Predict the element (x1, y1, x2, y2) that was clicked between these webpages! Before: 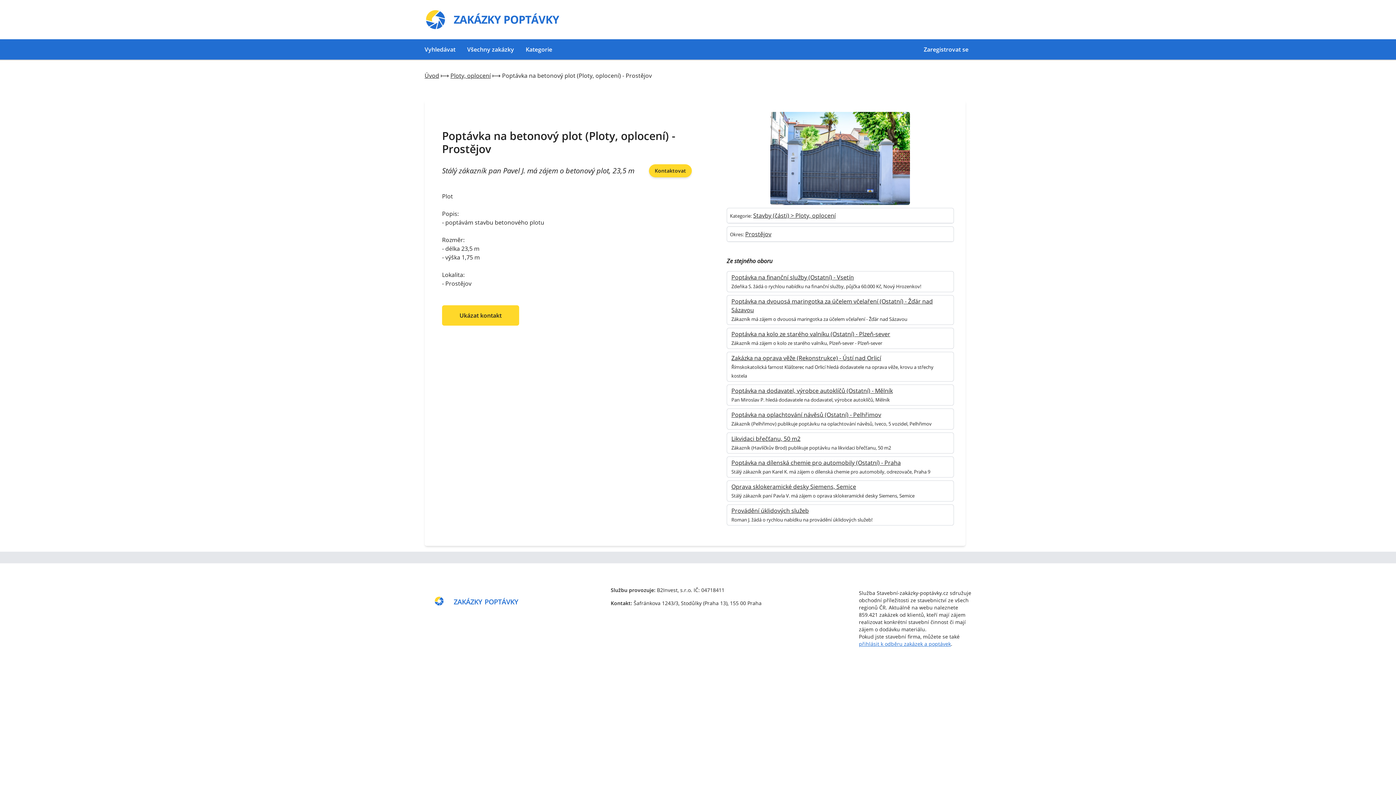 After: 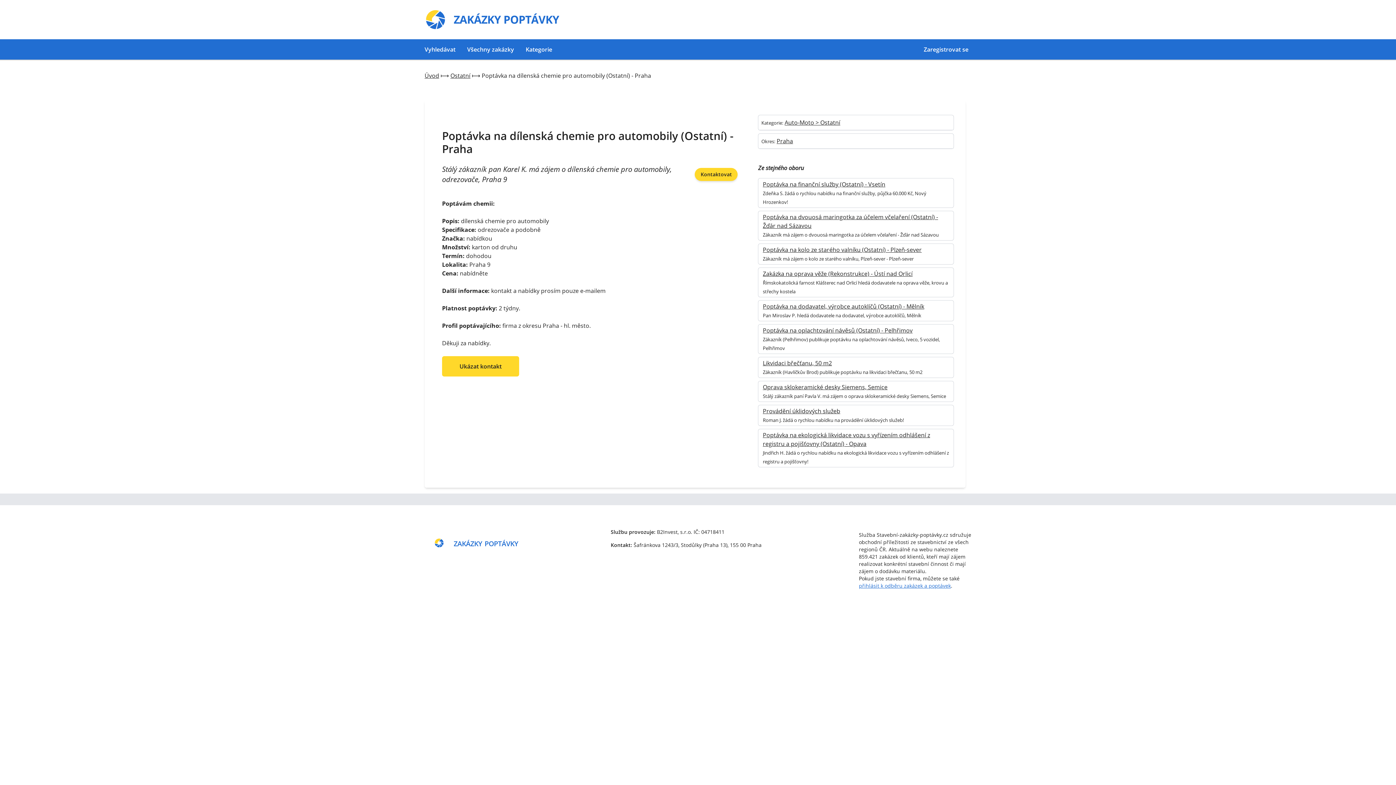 Action: label: Poptávka na dílenská chemie pro automobily (Ostatní) - Praha
Stálý zákazník pan Karel K. má zájem o dílenská chemie pro automobily, odrezovače, Praha 9 bbox: (726, 456, 954, 477)